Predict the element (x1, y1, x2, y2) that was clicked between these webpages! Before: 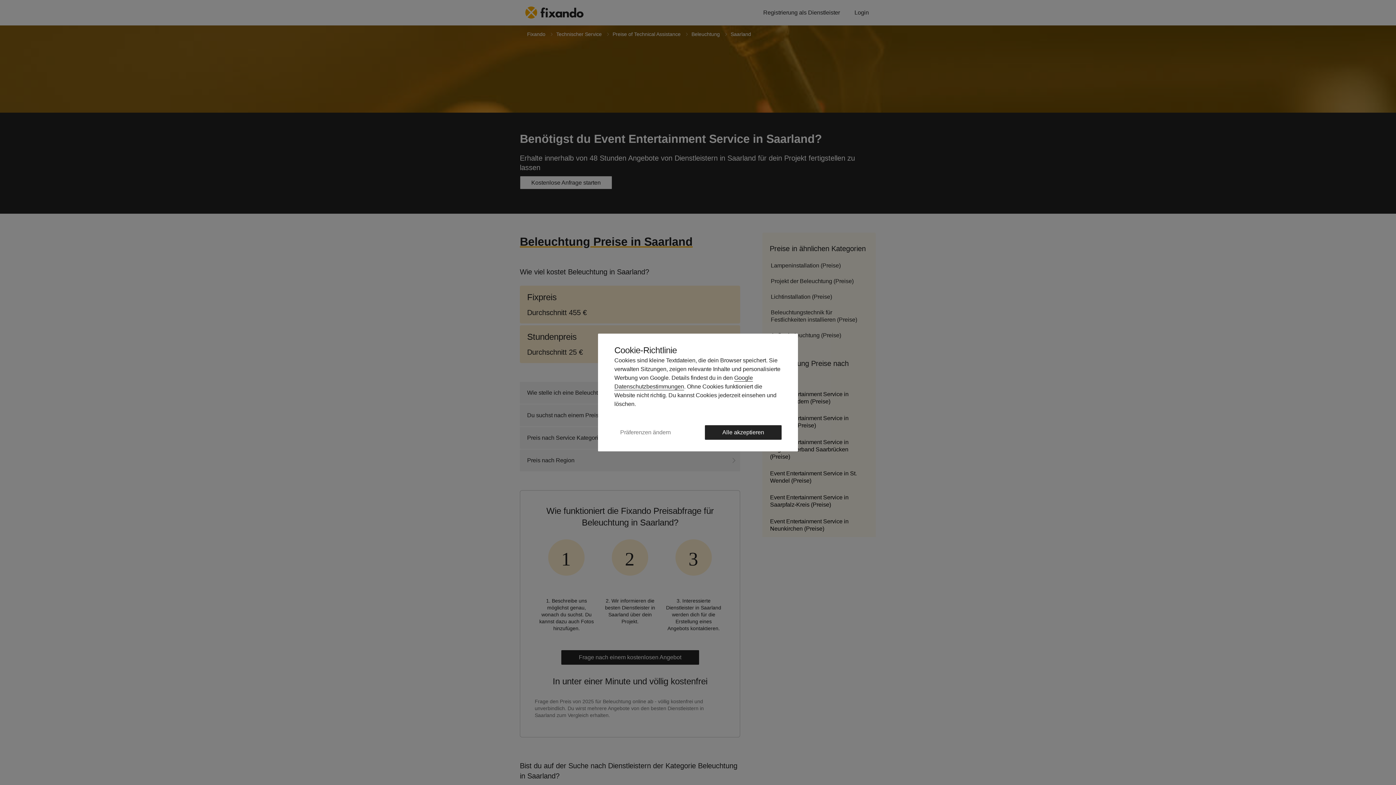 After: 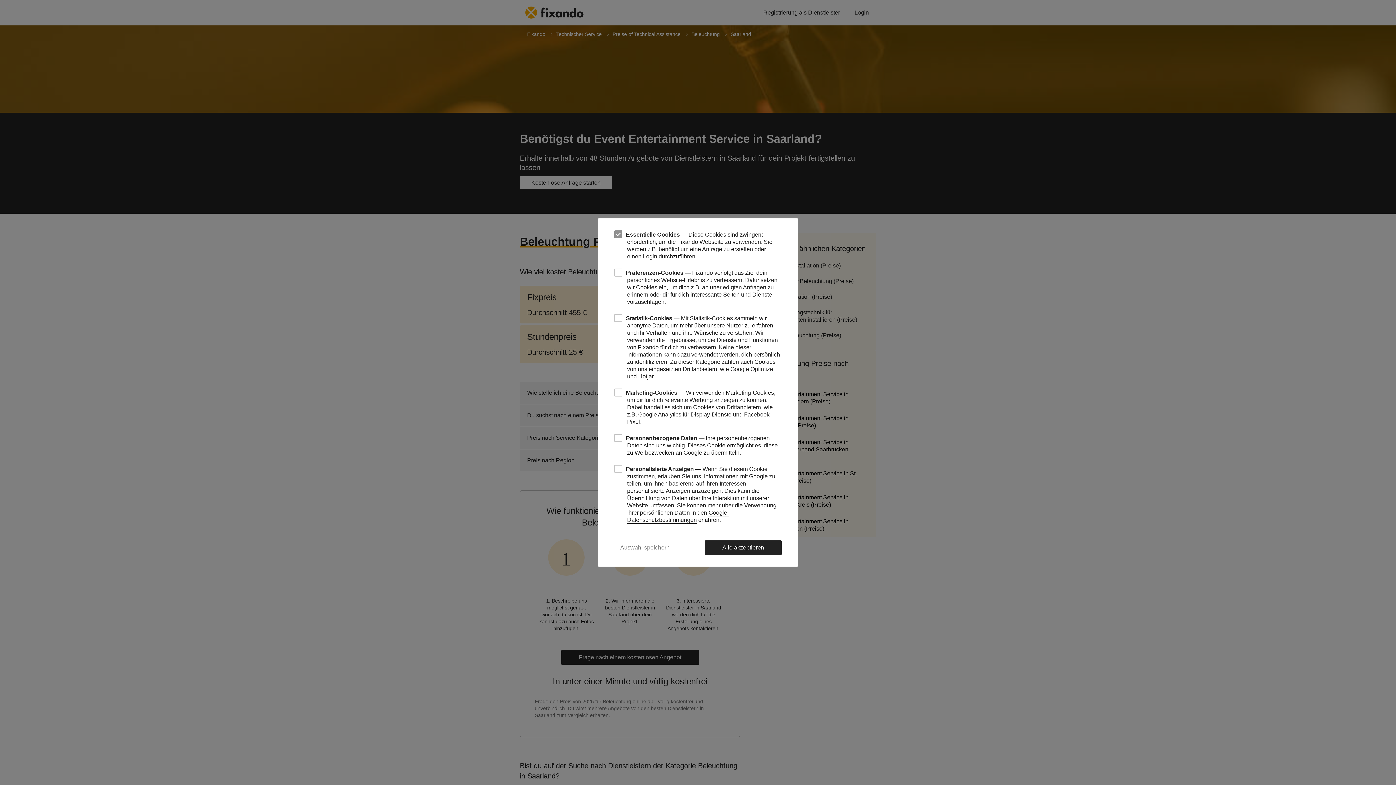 Action: bbox: (614, 424, 676, 440) label: Präferenzen ändern